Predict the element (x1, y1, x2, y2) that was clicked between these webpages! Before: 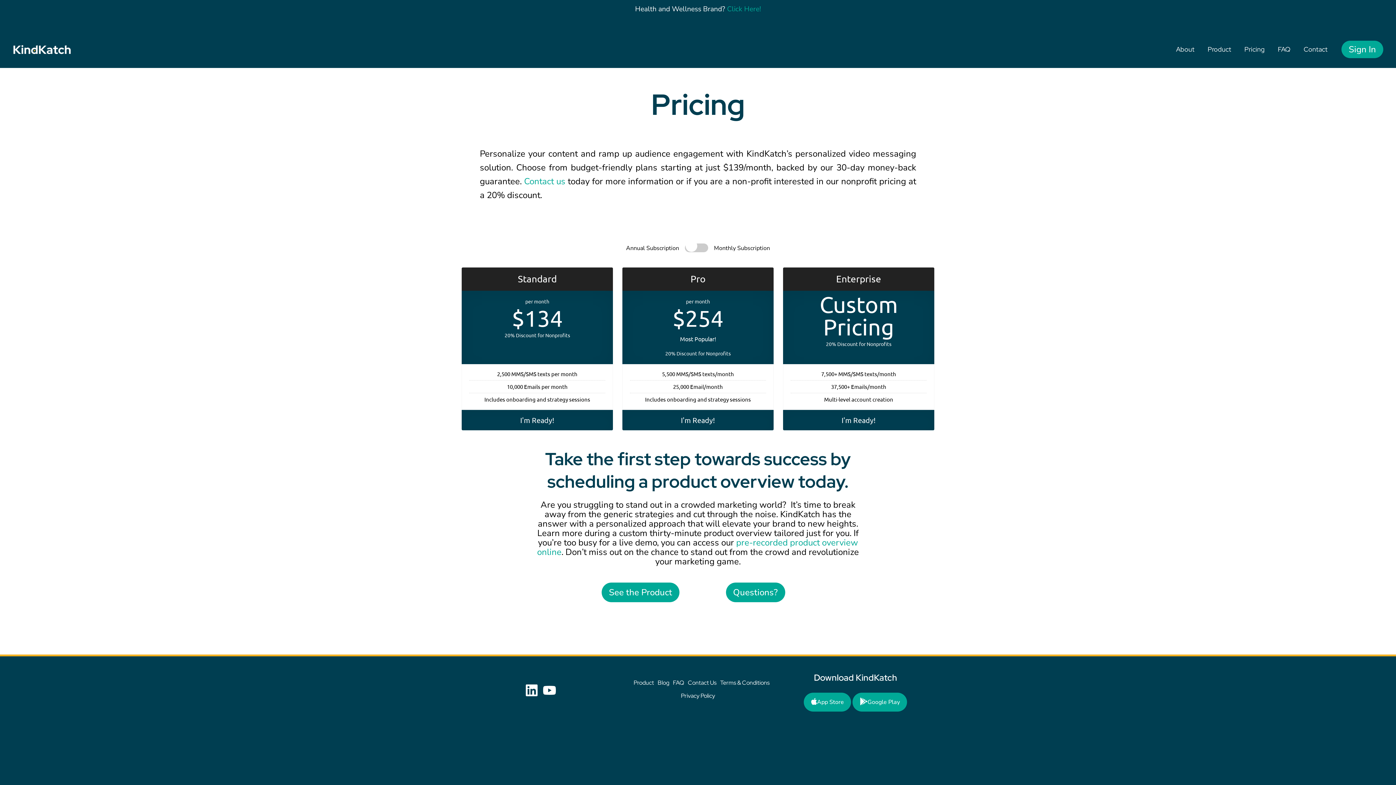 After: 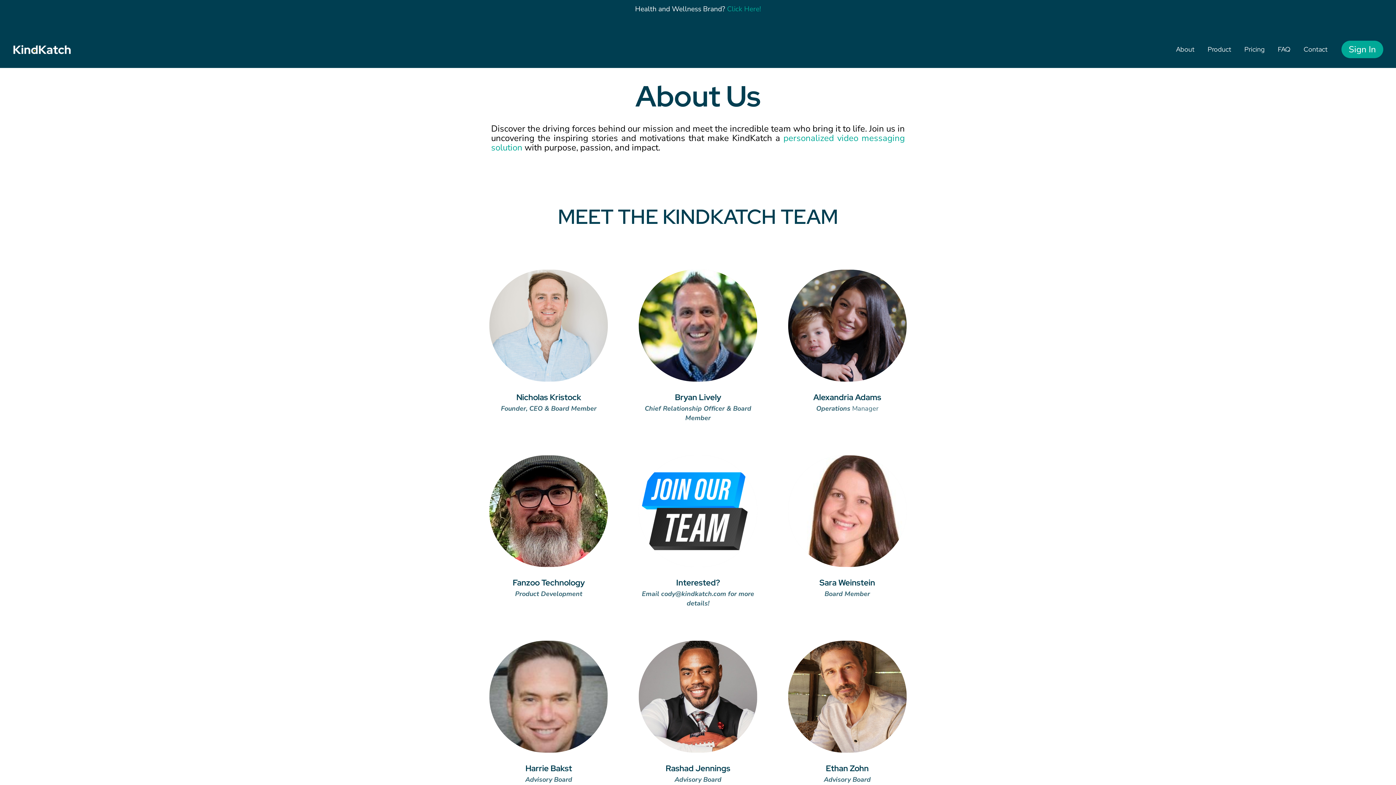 Action: label: About bbox: (1169, 39, 1201, 59)